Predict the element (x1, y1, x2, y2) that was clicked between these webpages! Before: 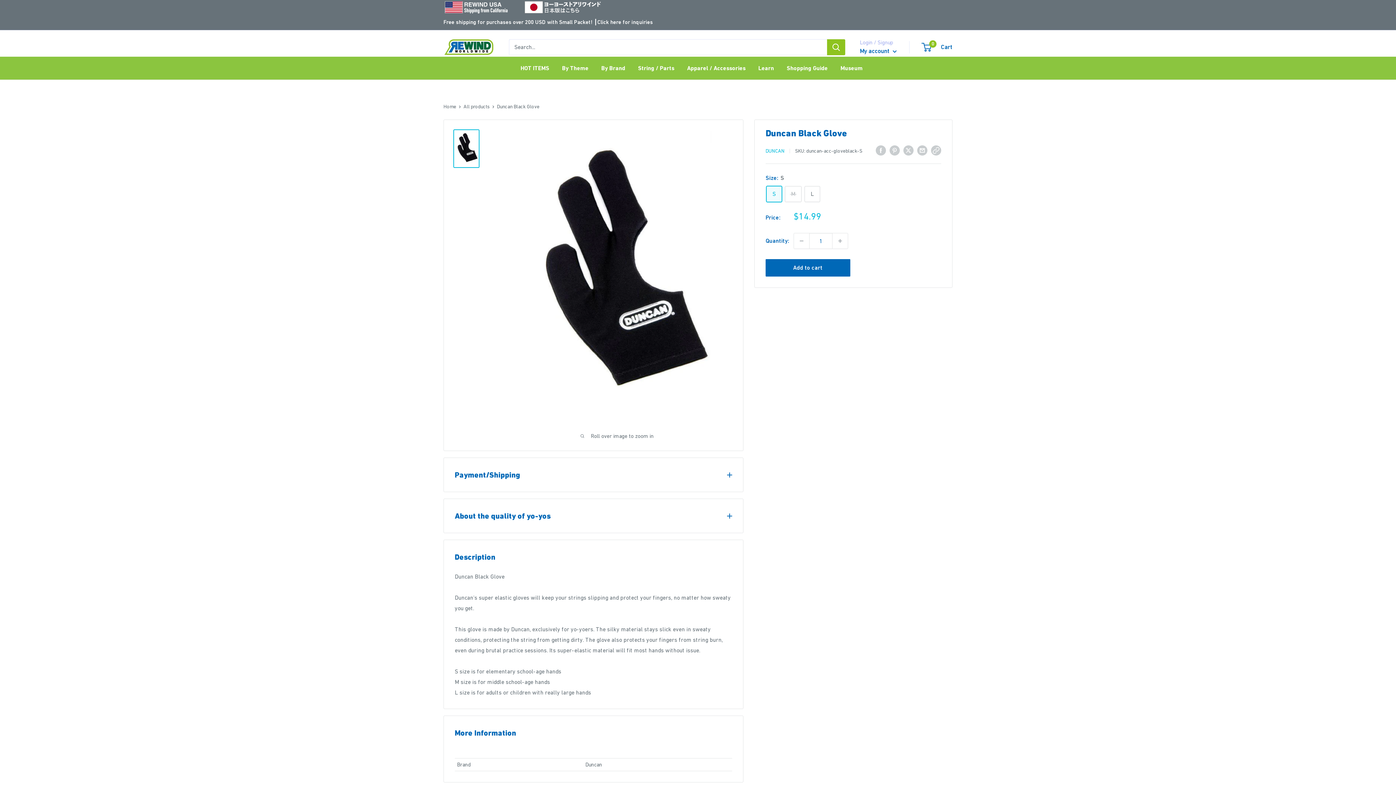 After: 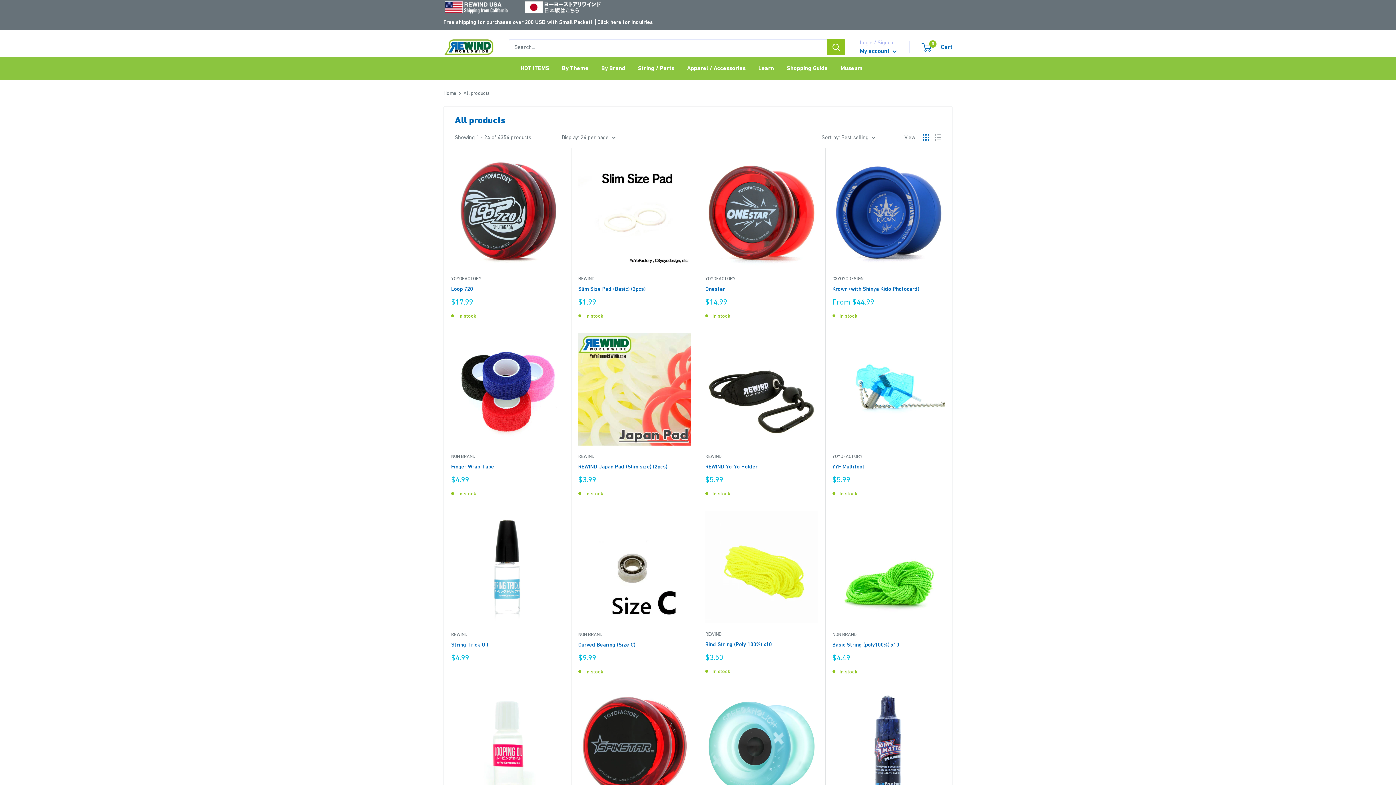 Action: bbox: (840, 62, 862, 73) label: Museum